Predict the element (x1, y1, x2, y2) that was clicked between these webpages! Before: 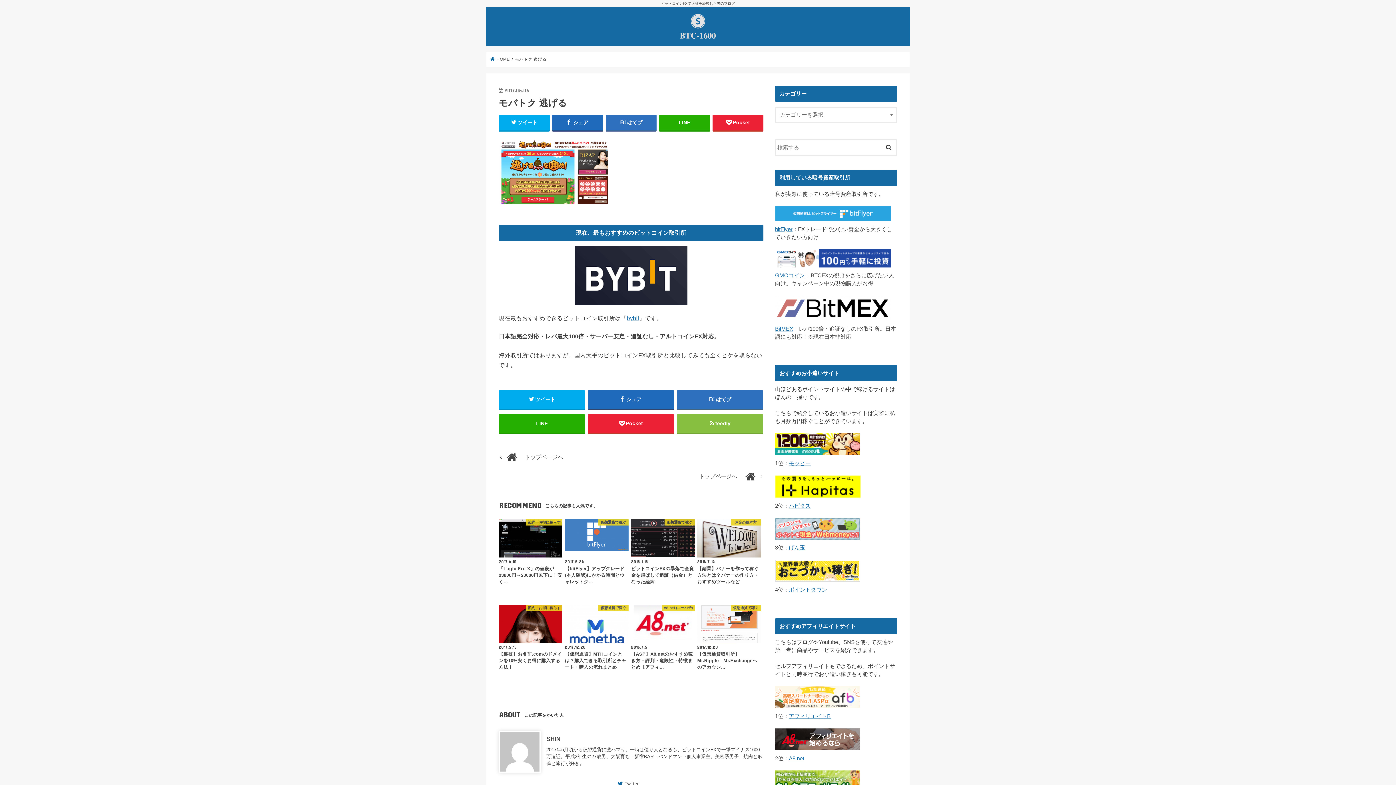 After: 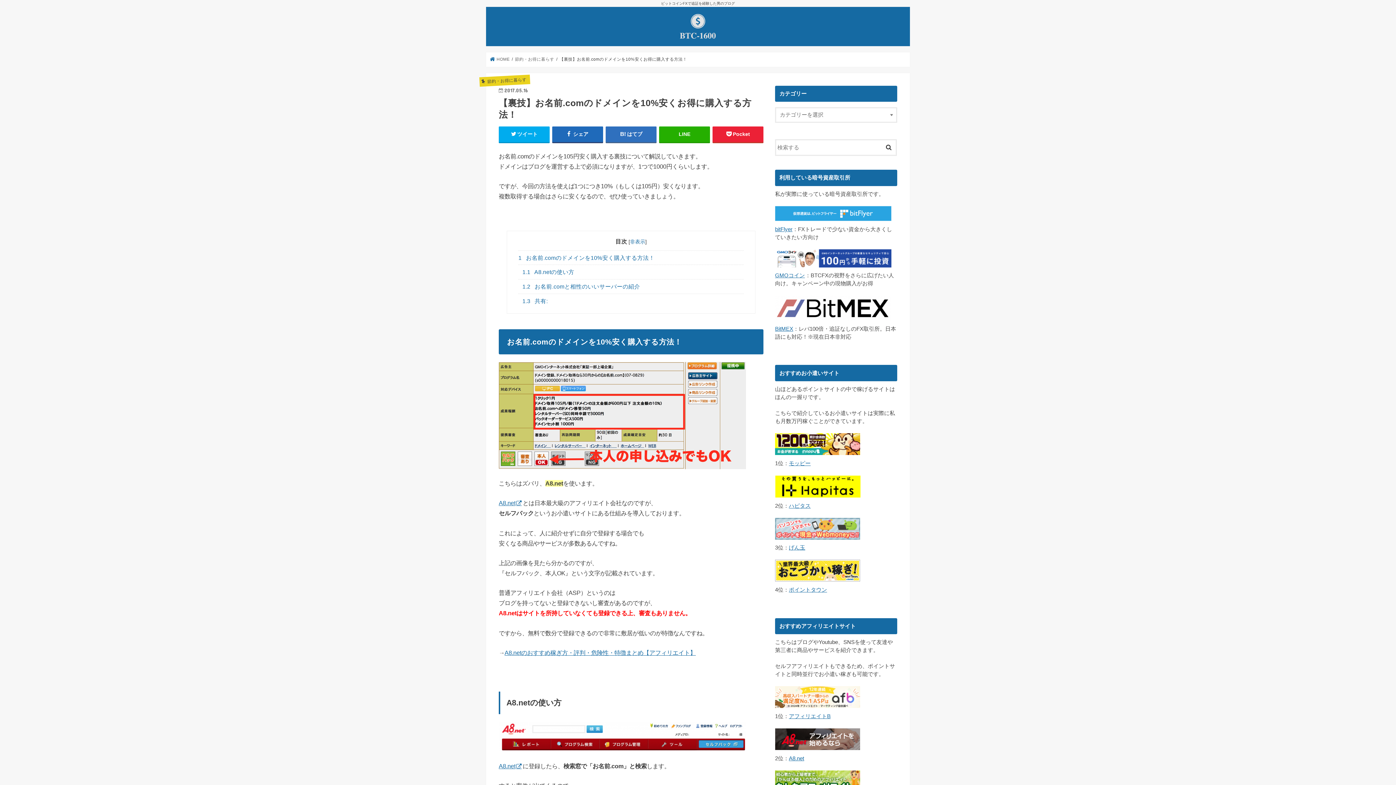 Action: bbox: (498, 605, 562, 670) label: 節約・お得に暮らす
2017.5.16
【裏技】お名前.comのドメインを10%安くお得に購入する方法！